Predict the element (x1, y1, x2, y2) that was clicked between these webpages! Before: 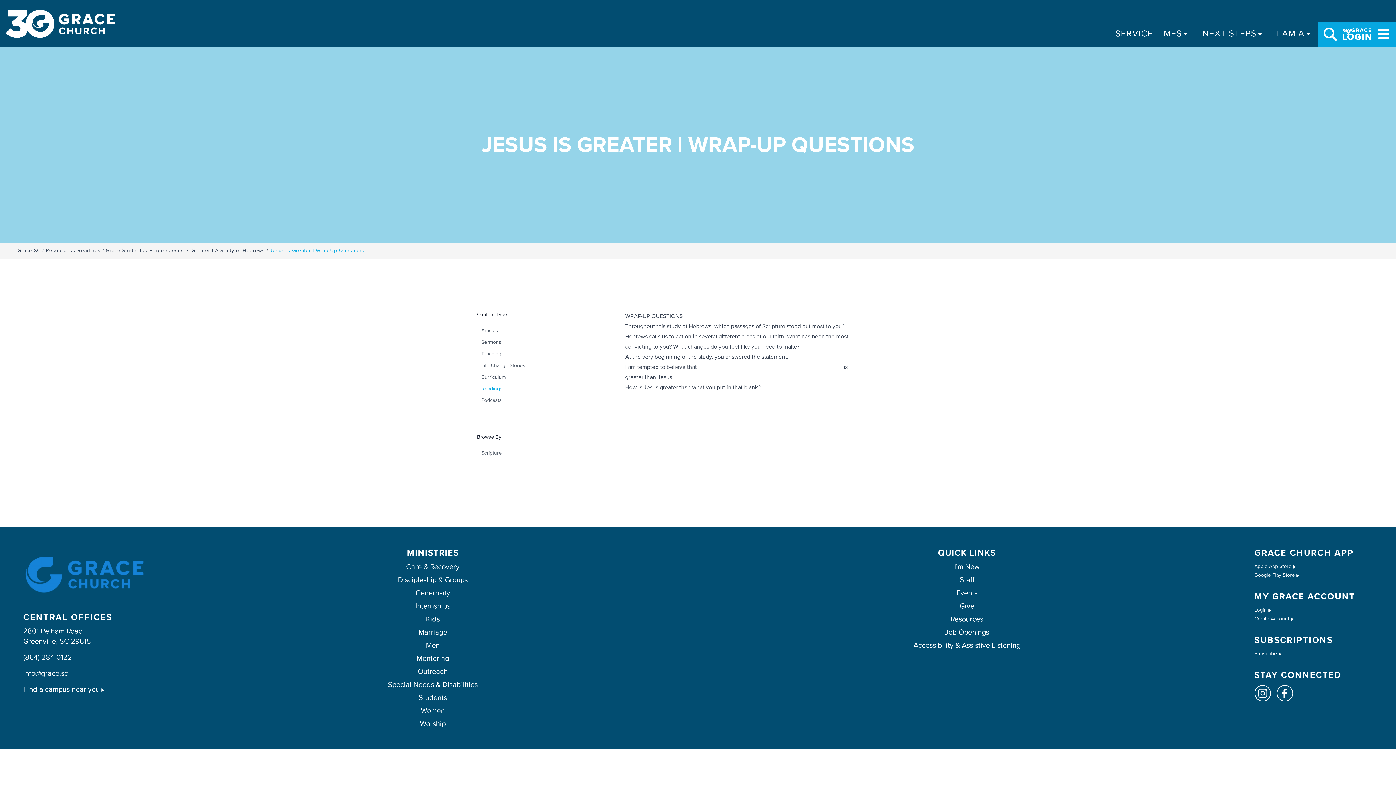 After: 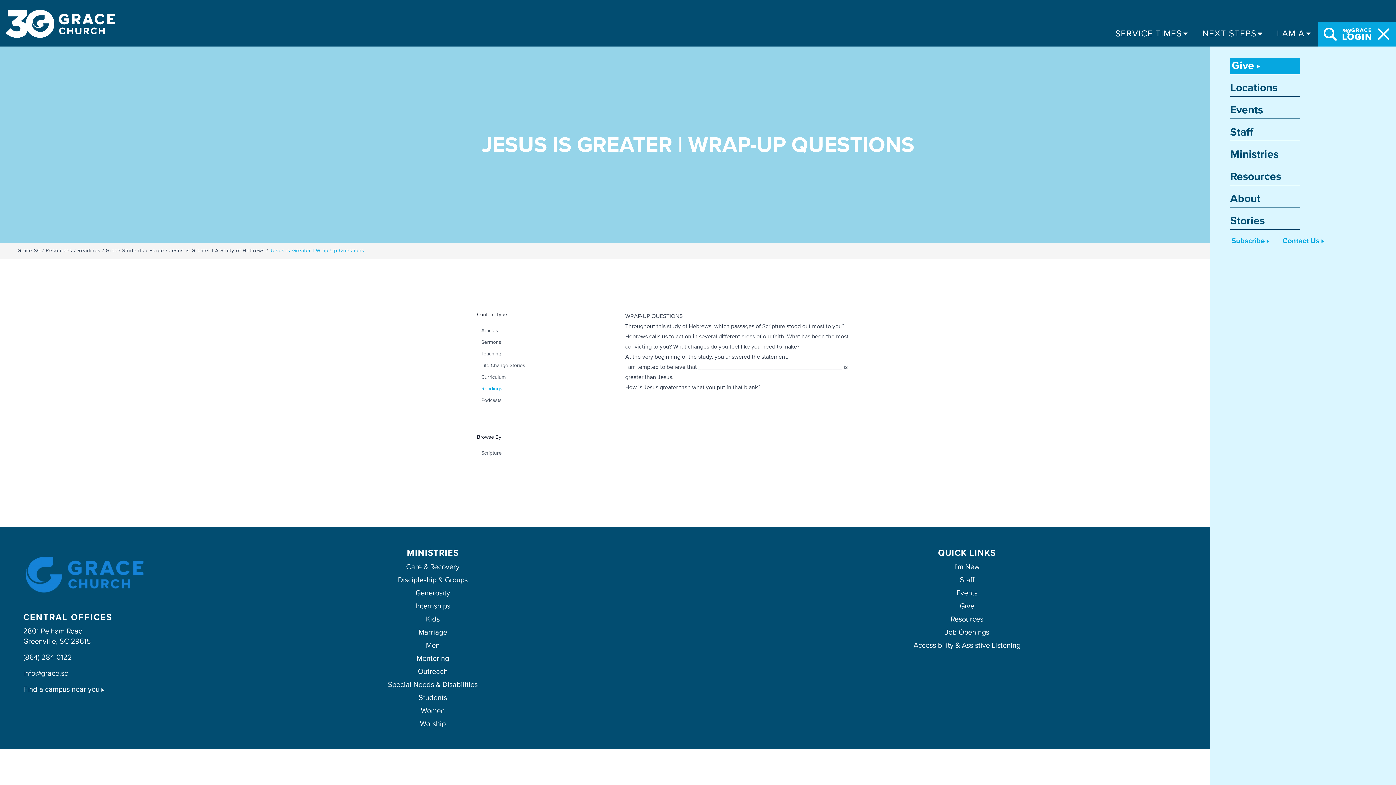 Action: bbox: (1377, 27, 1390, 40)